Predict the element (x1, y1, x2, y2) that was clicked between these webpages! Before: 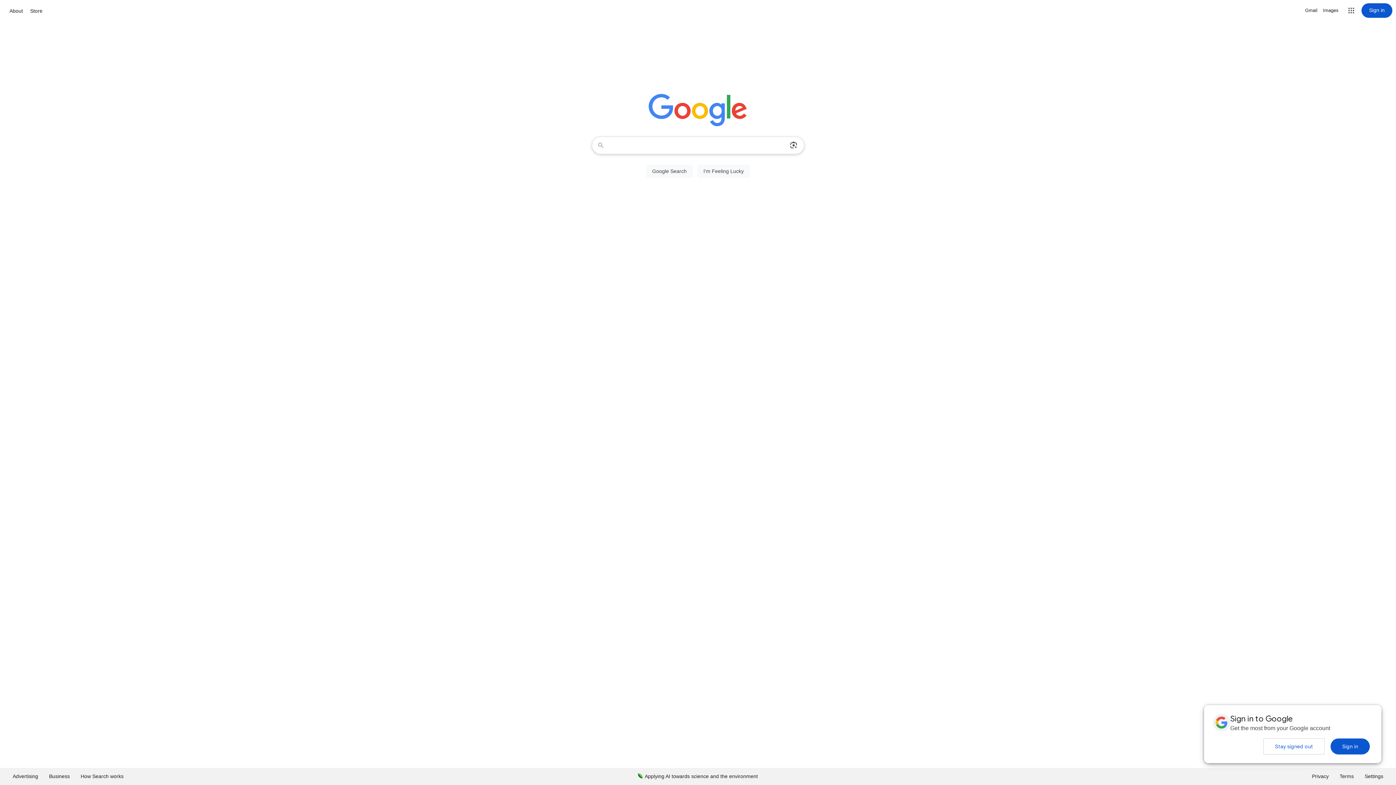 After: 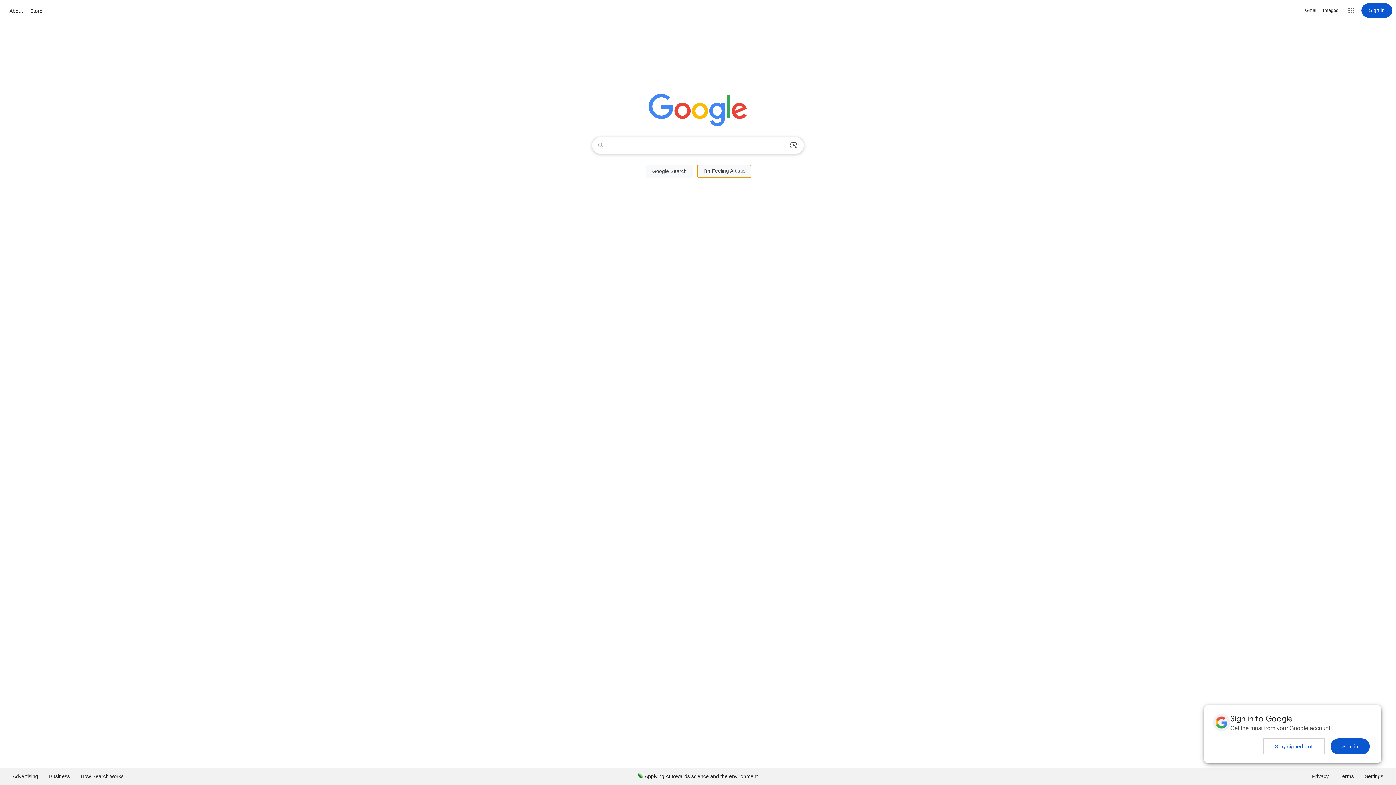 Action: label: I'm Feeling Lucky bbox: (697, 164, 750, 177)